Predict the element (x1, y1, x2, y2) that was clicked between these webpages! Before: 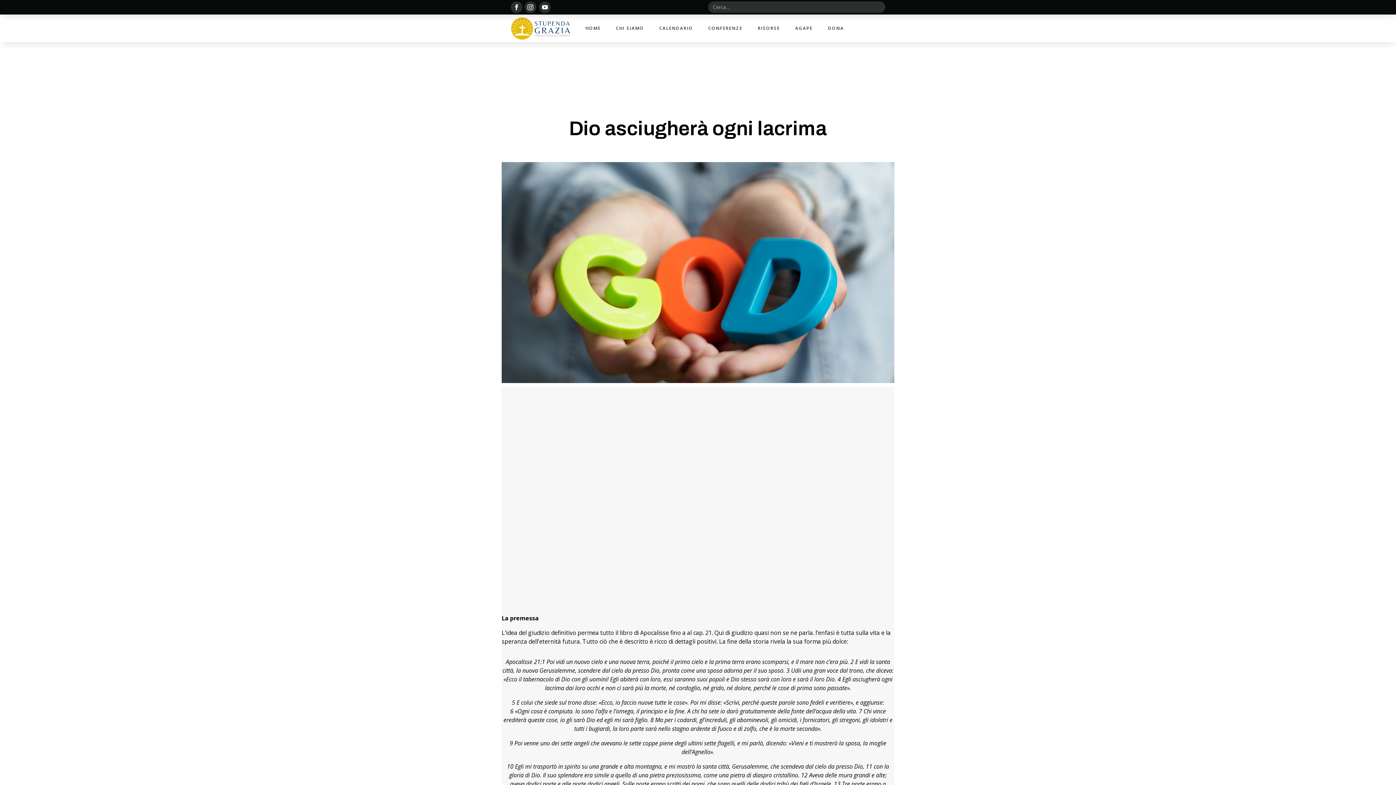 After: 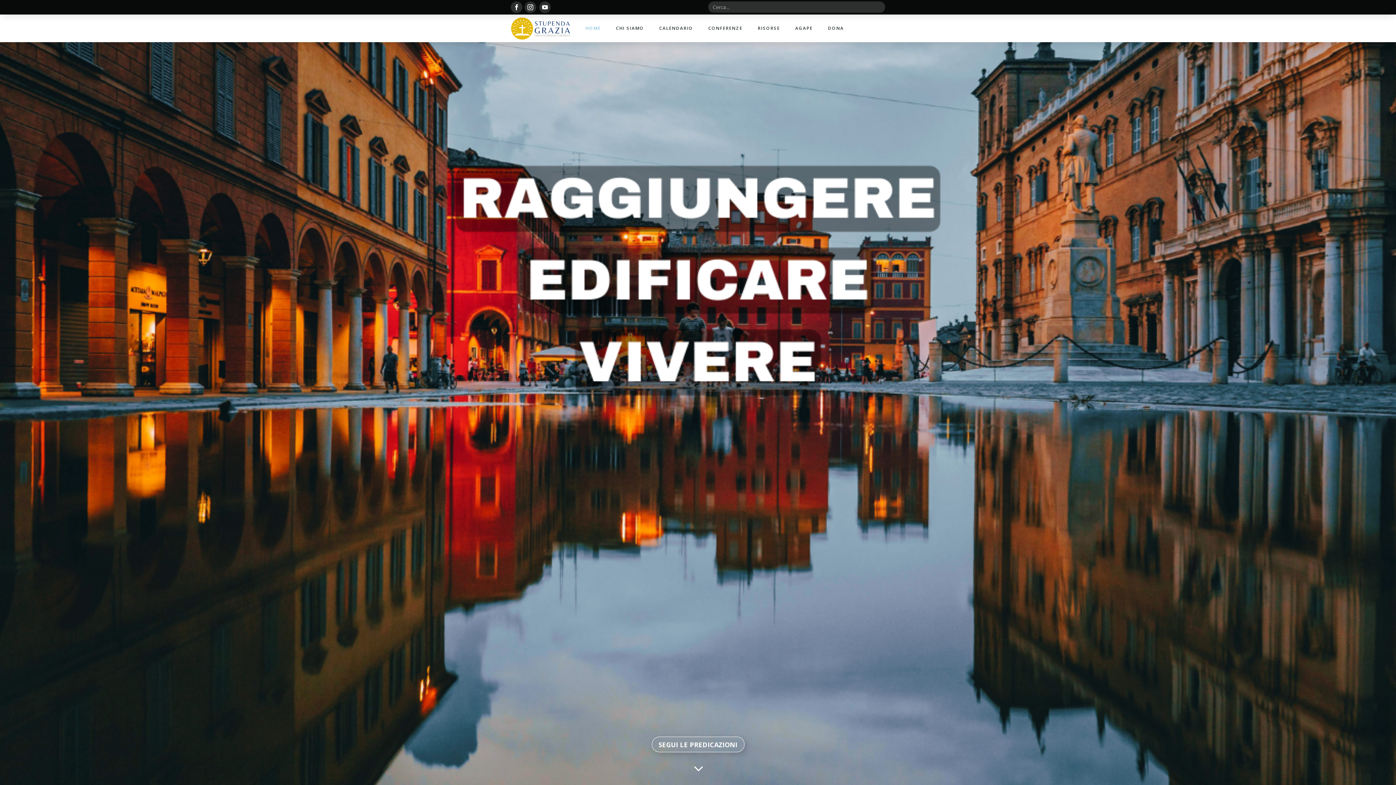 Action: bbox: (510, 16, 571, 39)